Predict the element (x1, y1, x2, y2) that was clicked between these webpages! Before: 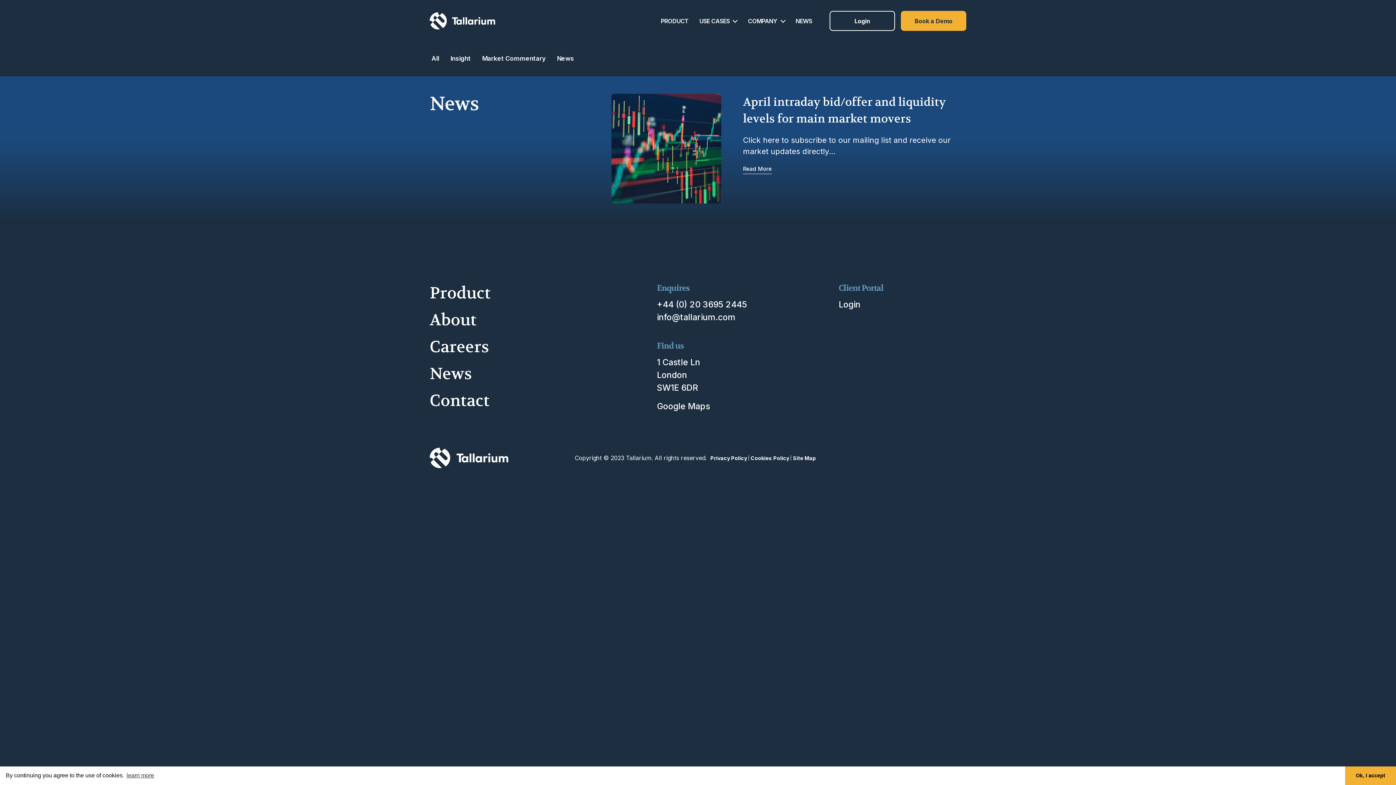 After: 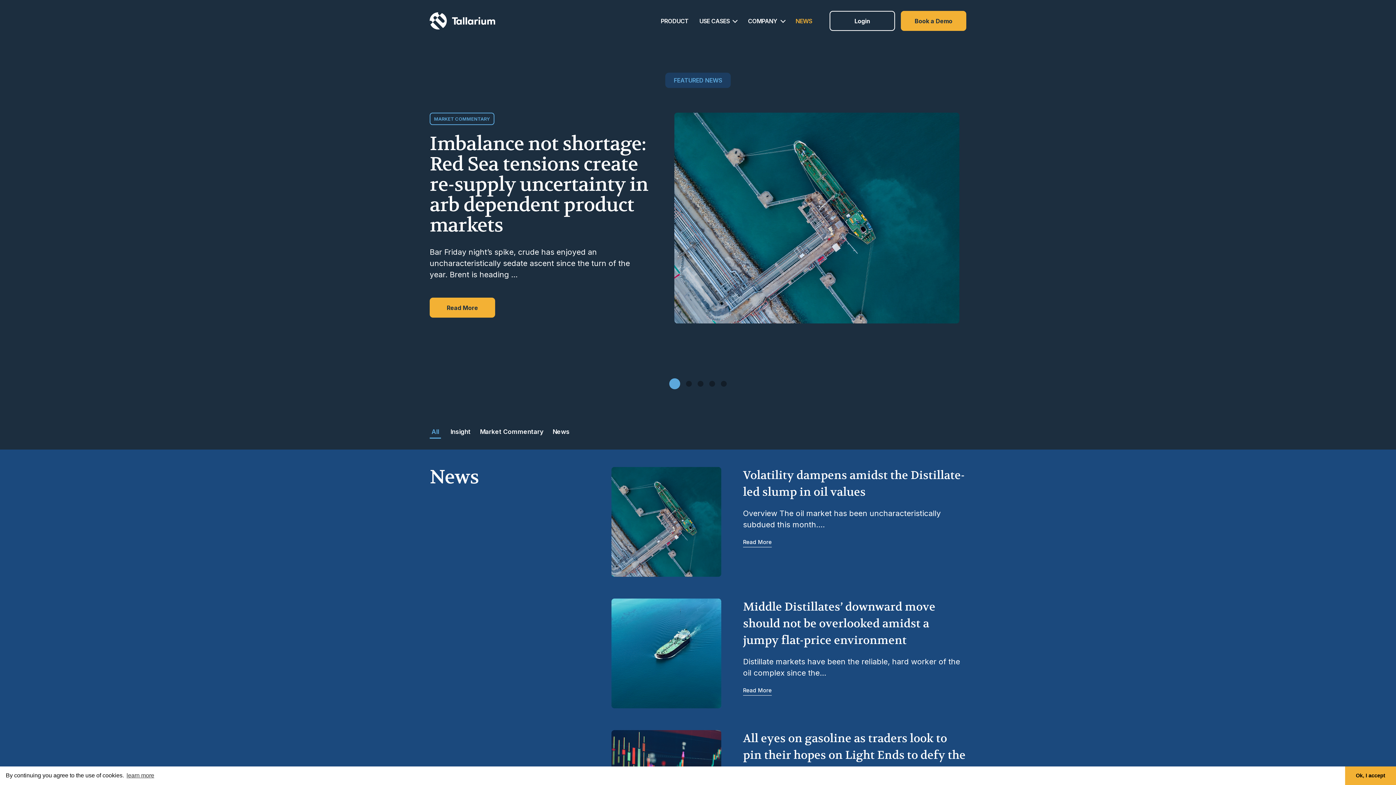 Action: label: News bbox: (429, 363, 472, 384)